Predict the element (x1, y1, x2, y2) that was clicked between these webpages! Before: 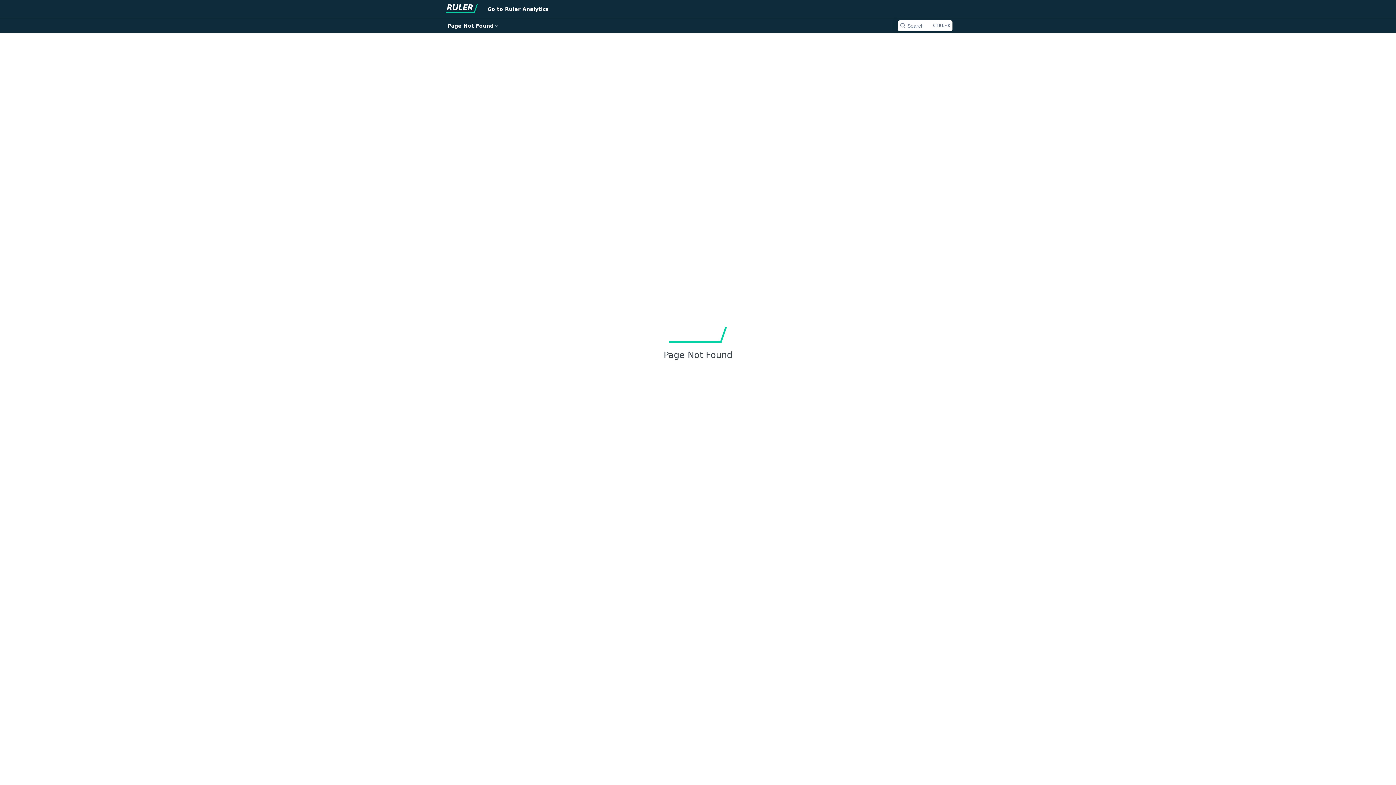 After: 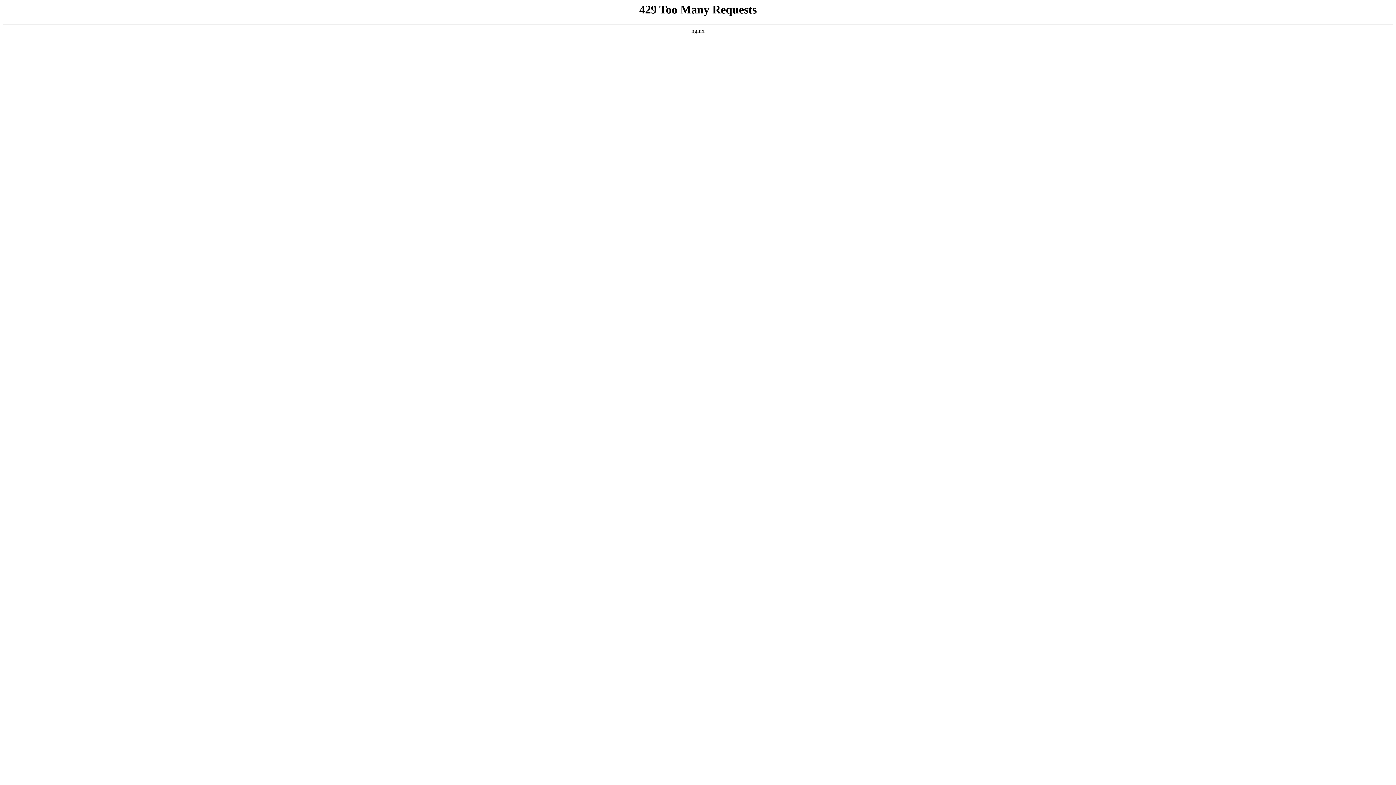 Action: bbox: (443, 2, 480, 16)